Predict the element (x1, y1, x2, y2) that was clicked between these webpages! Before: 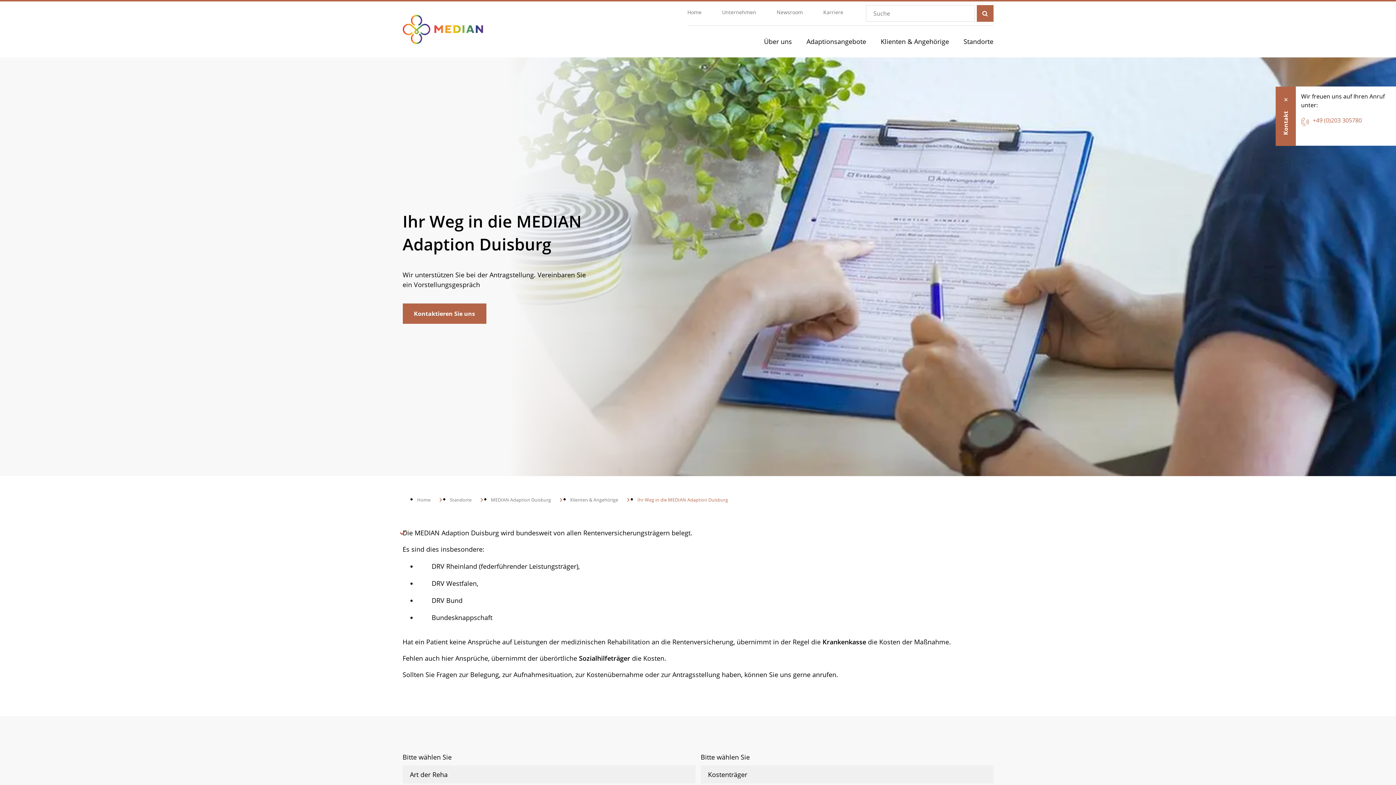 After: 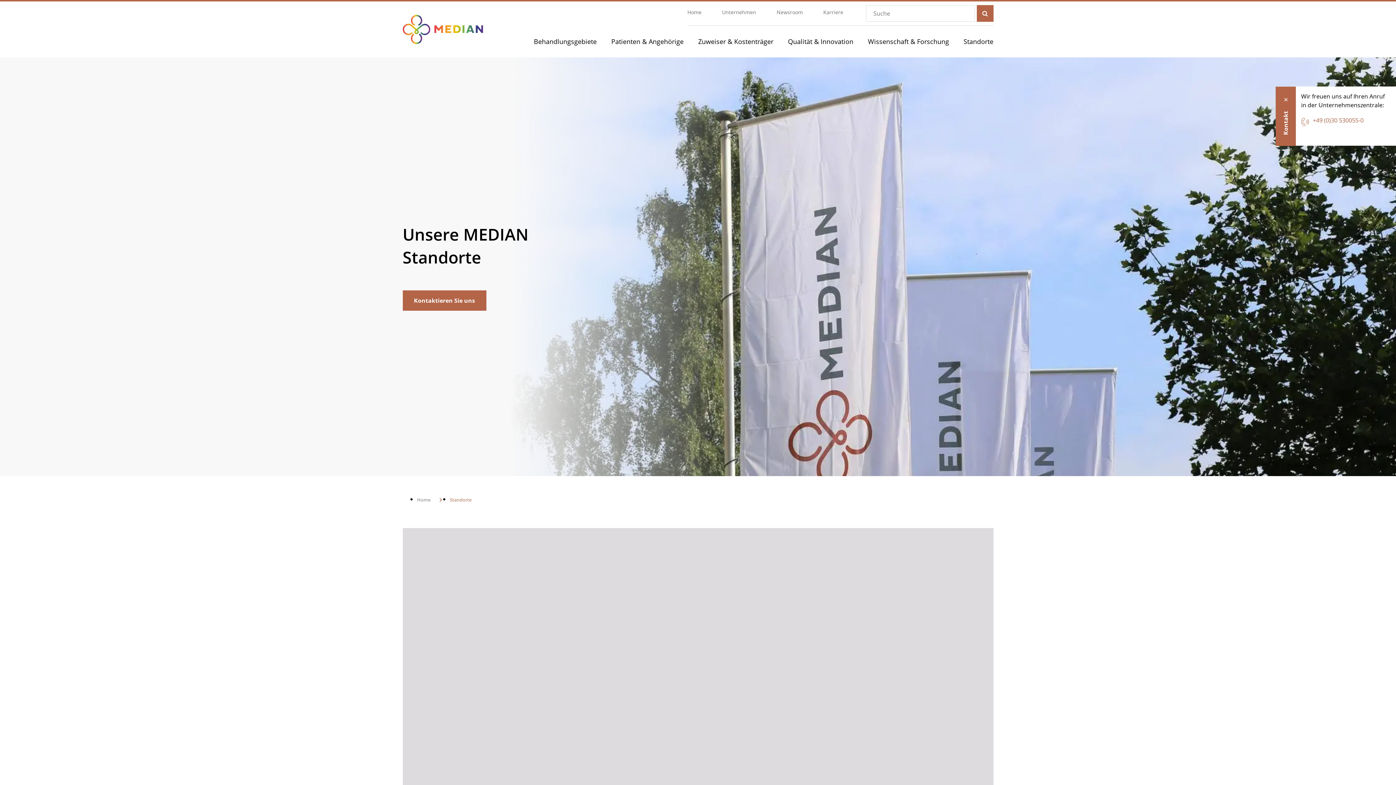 Action: label: Standorte bbox: (956, 25, 993, 57)